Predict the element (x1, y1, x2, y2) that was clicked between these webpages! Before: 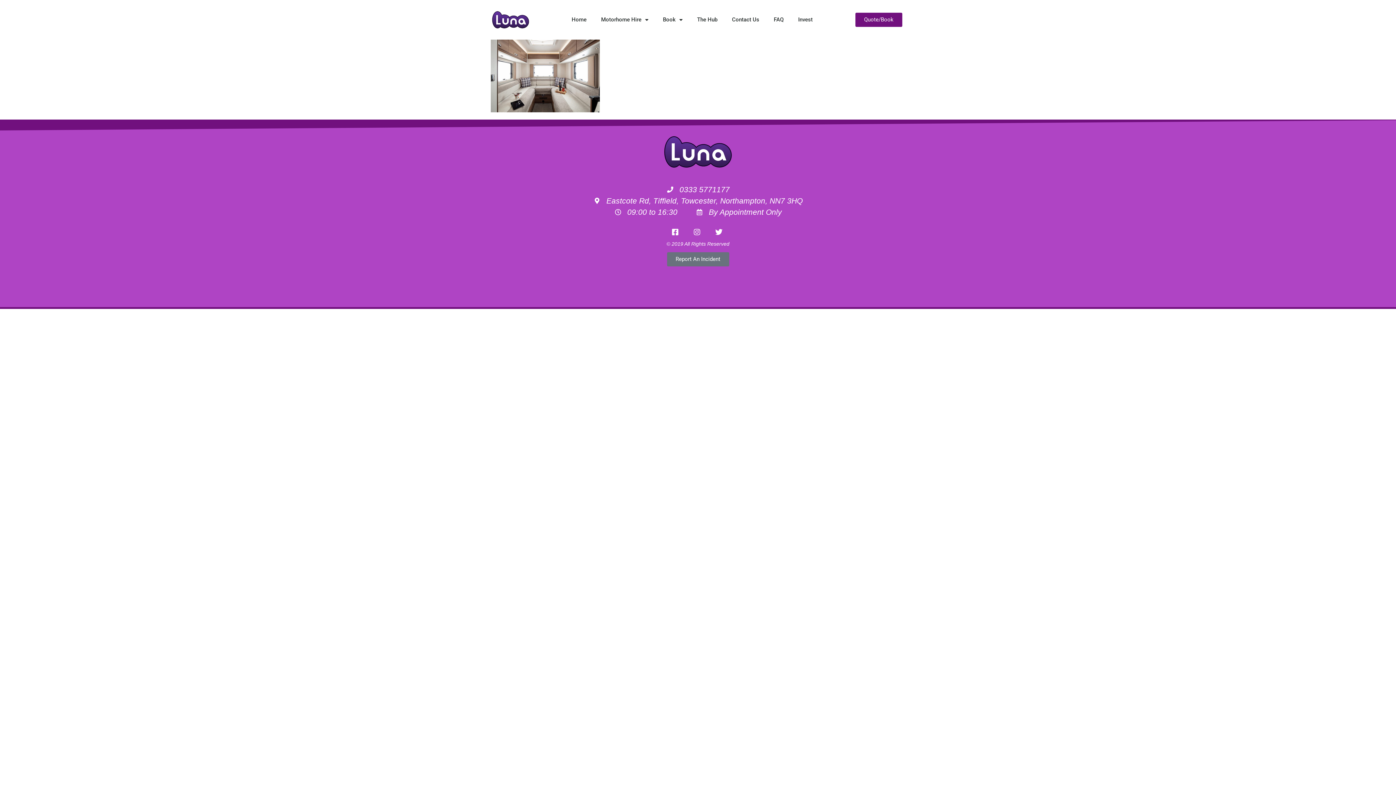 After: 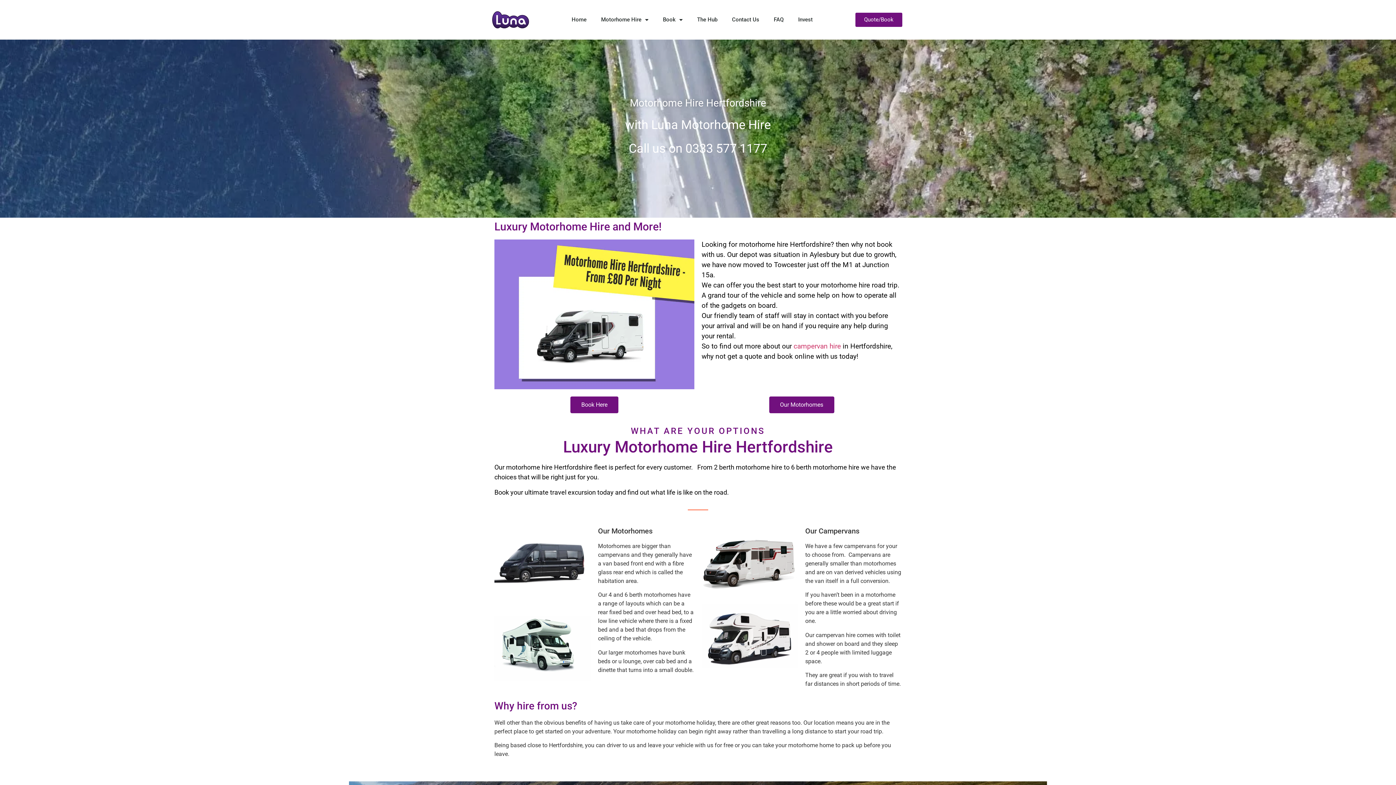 Action: label: Motorhome Hire Hertfordshire bbox: (701, 276, 901, 281)